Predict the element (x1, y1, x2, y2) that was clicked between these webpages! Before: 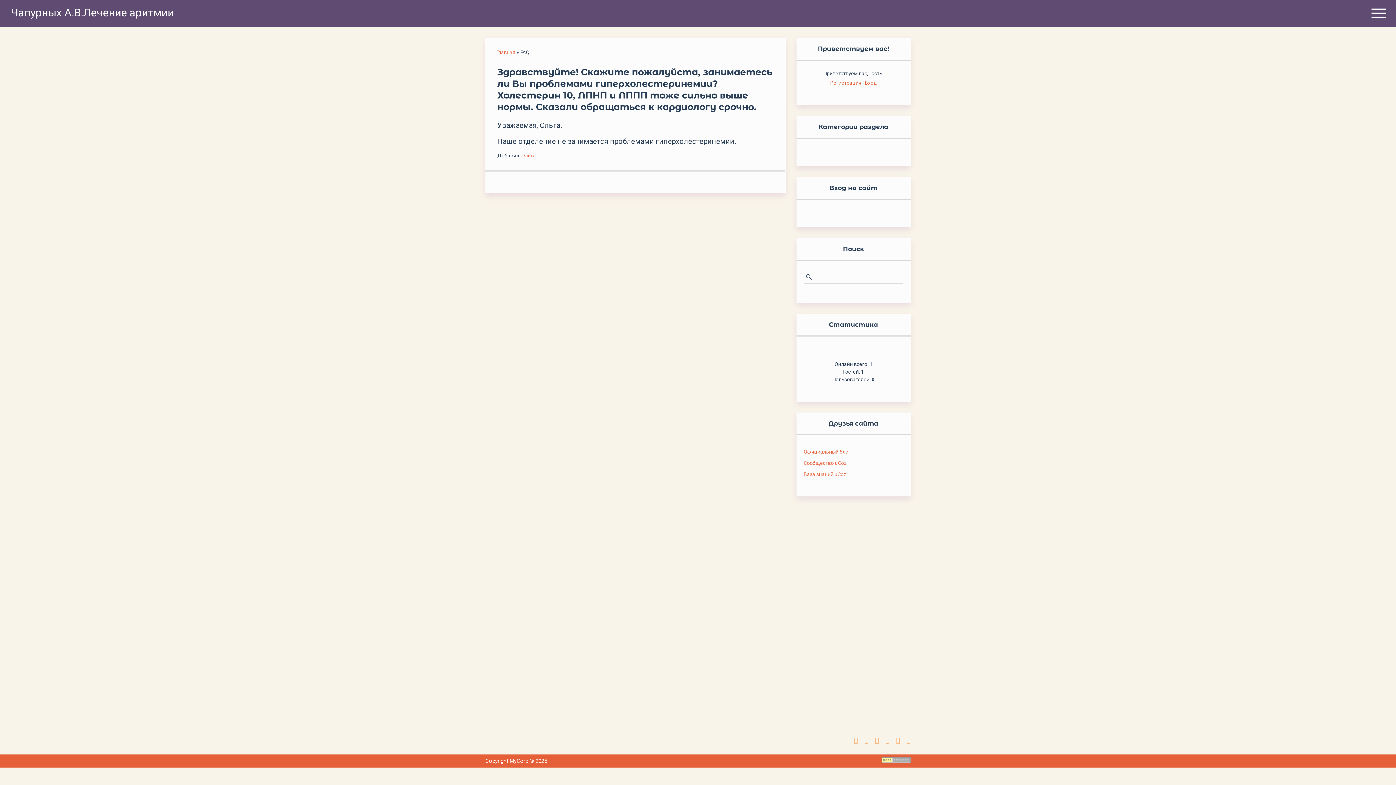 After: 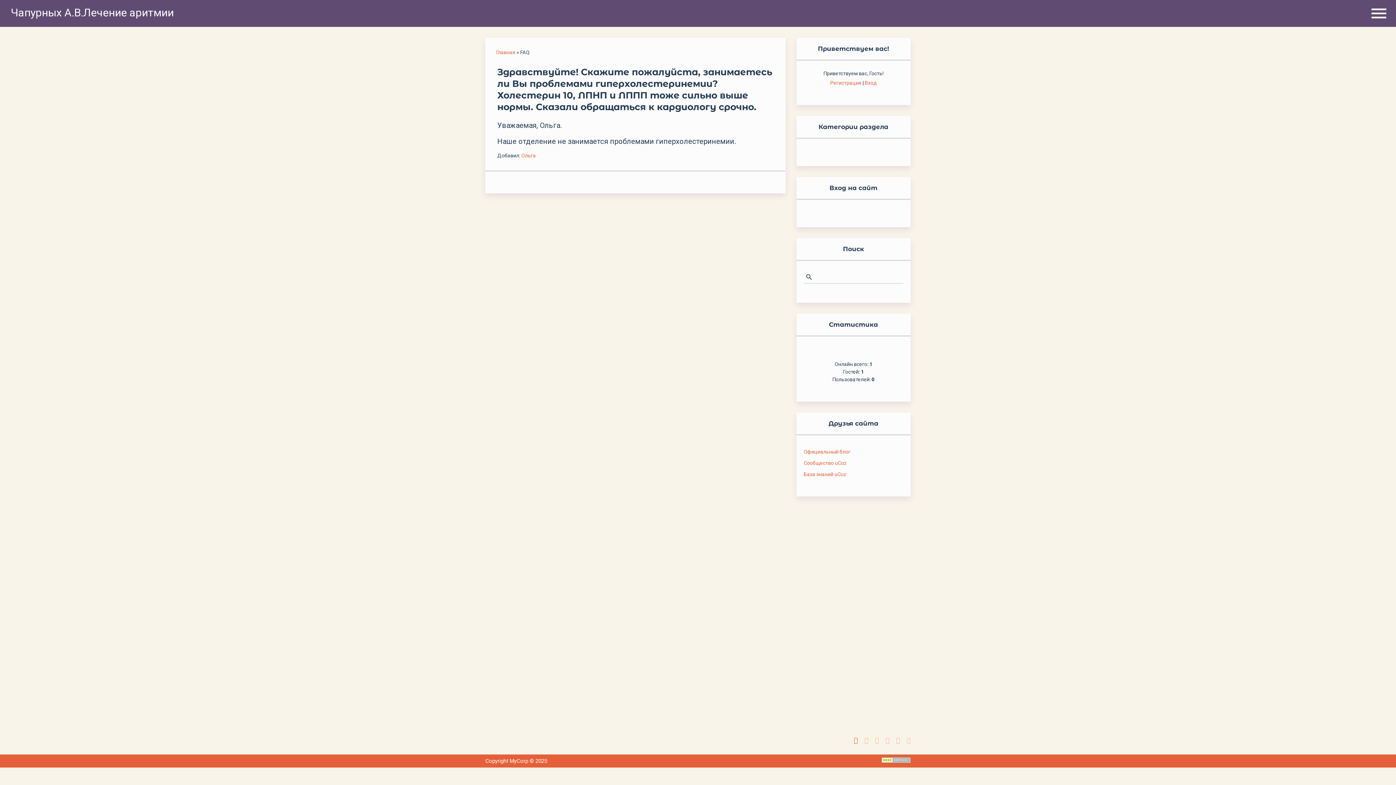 Action: bbox: (854, 732, 863, 749)